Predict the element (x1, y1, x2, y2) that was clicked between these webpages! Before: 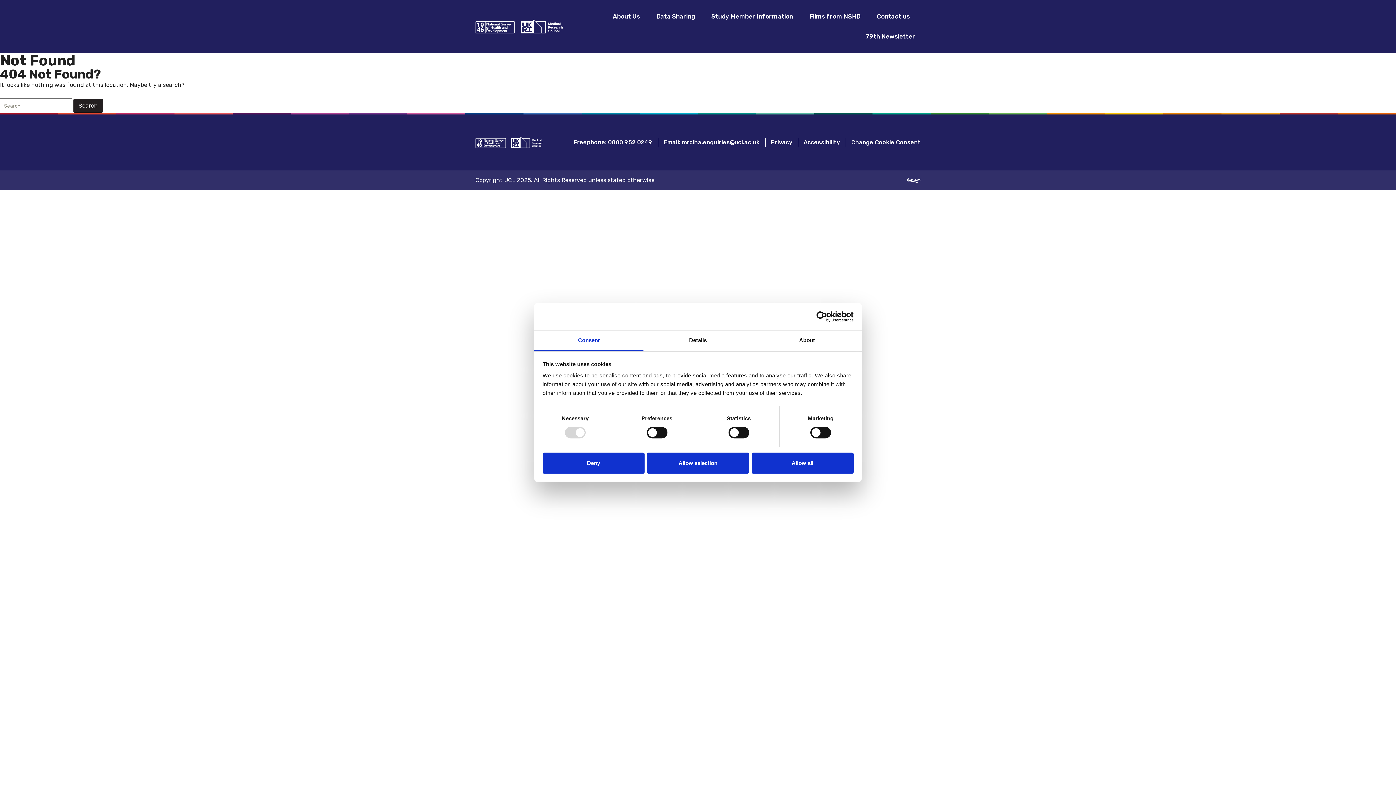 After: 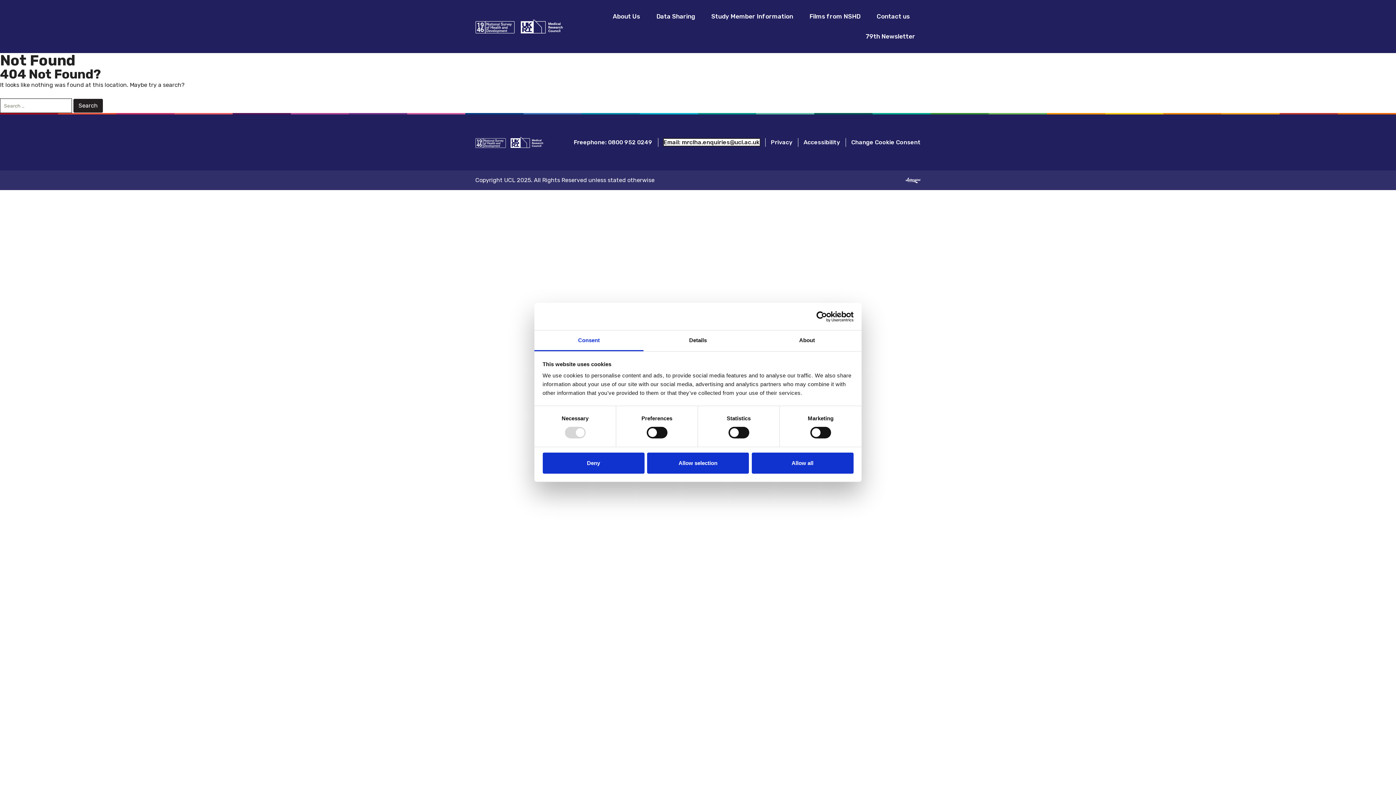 Action: label: Email: mrclha.enquiries@ucl.ac.uk bbox: (663, 138, 759, 145)